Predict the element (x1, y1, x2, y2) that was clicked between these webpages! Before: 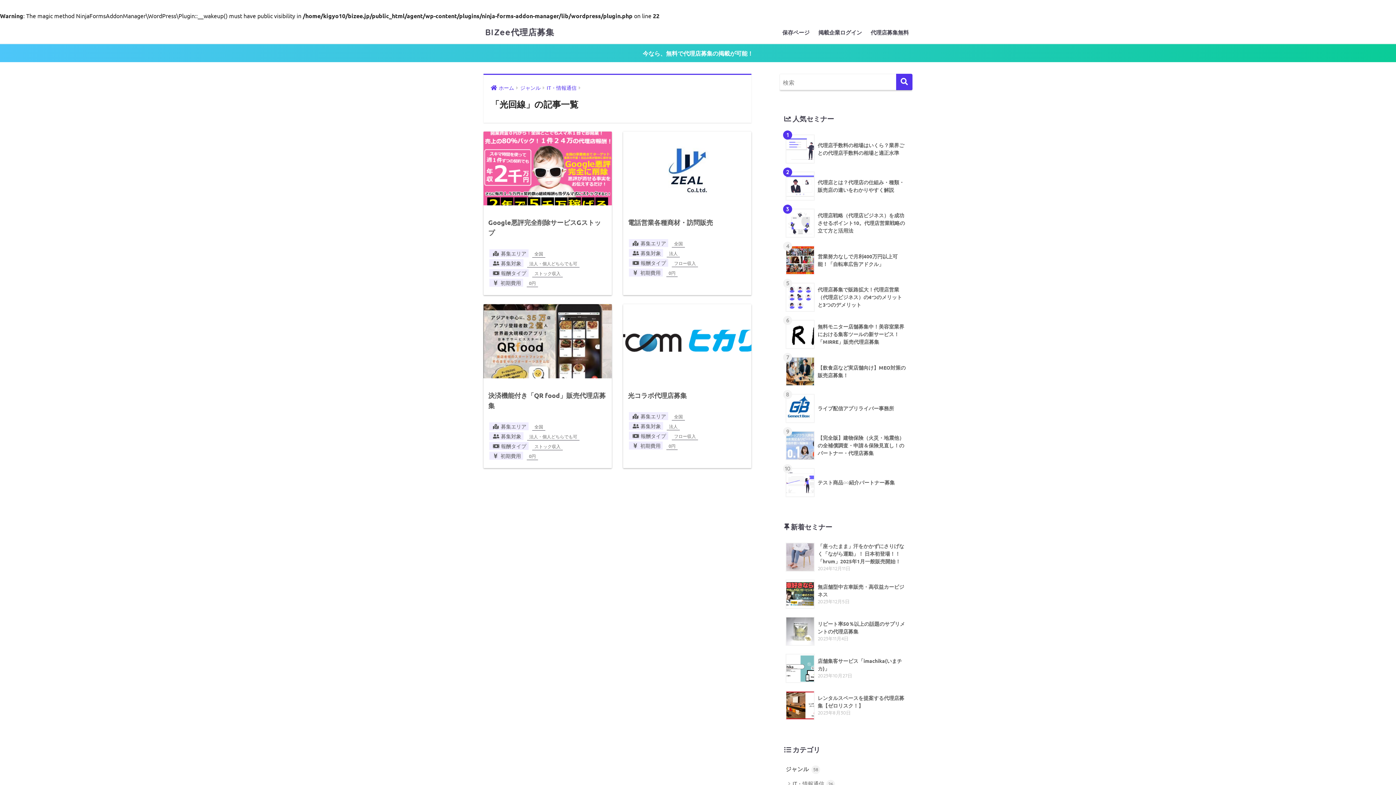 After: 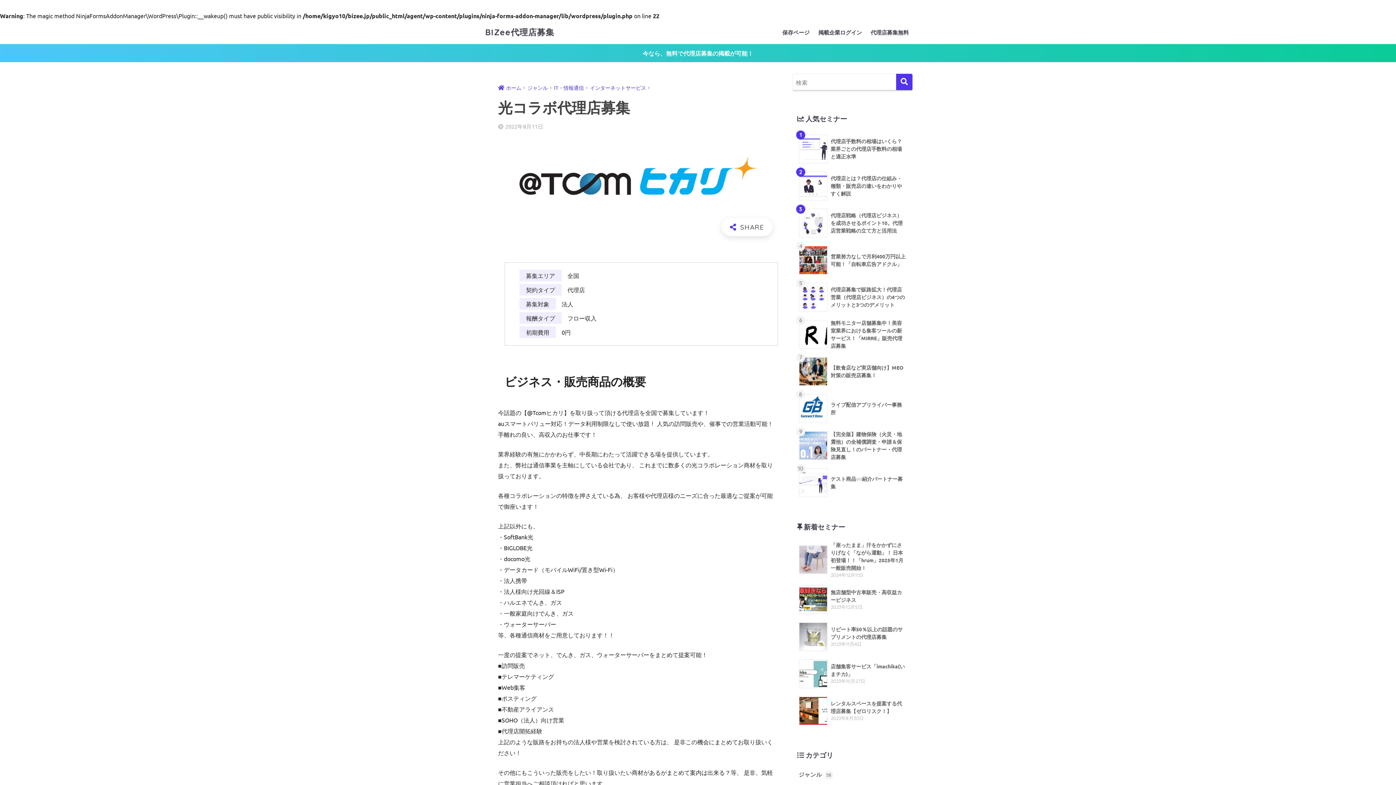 Action: bbox: (623, 304, 751, 387)